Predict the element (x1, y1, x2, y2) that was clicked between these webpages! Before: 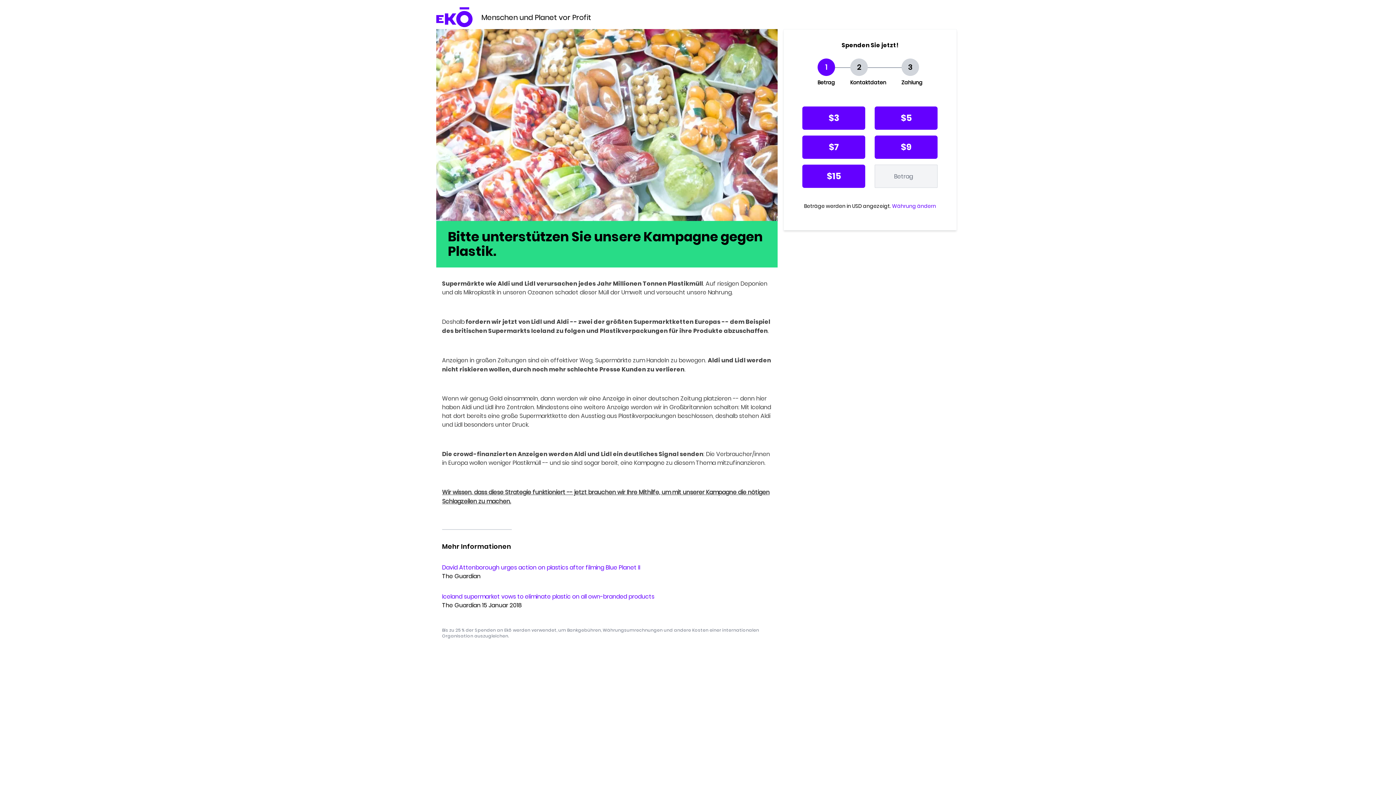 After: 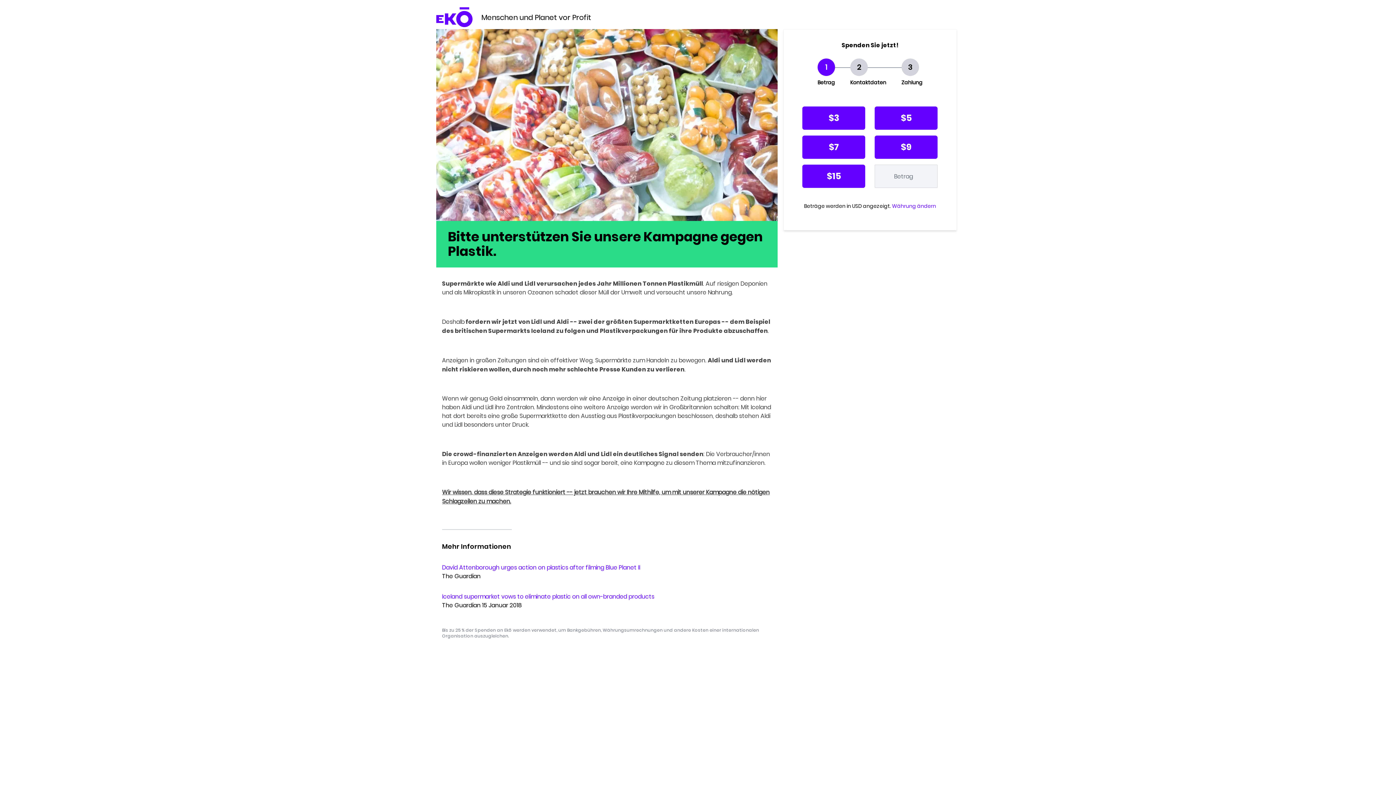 Action: bbox: (436, 7, 472, 27)